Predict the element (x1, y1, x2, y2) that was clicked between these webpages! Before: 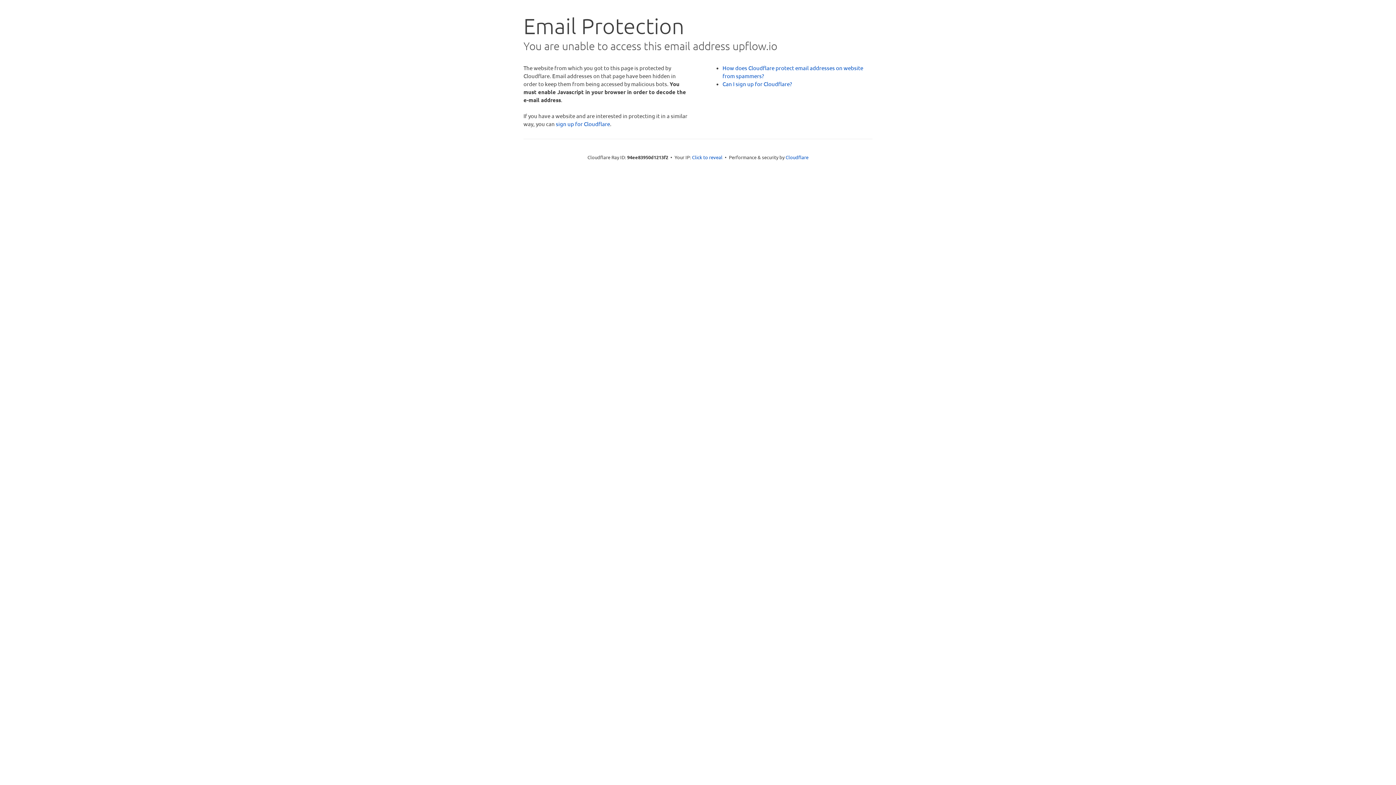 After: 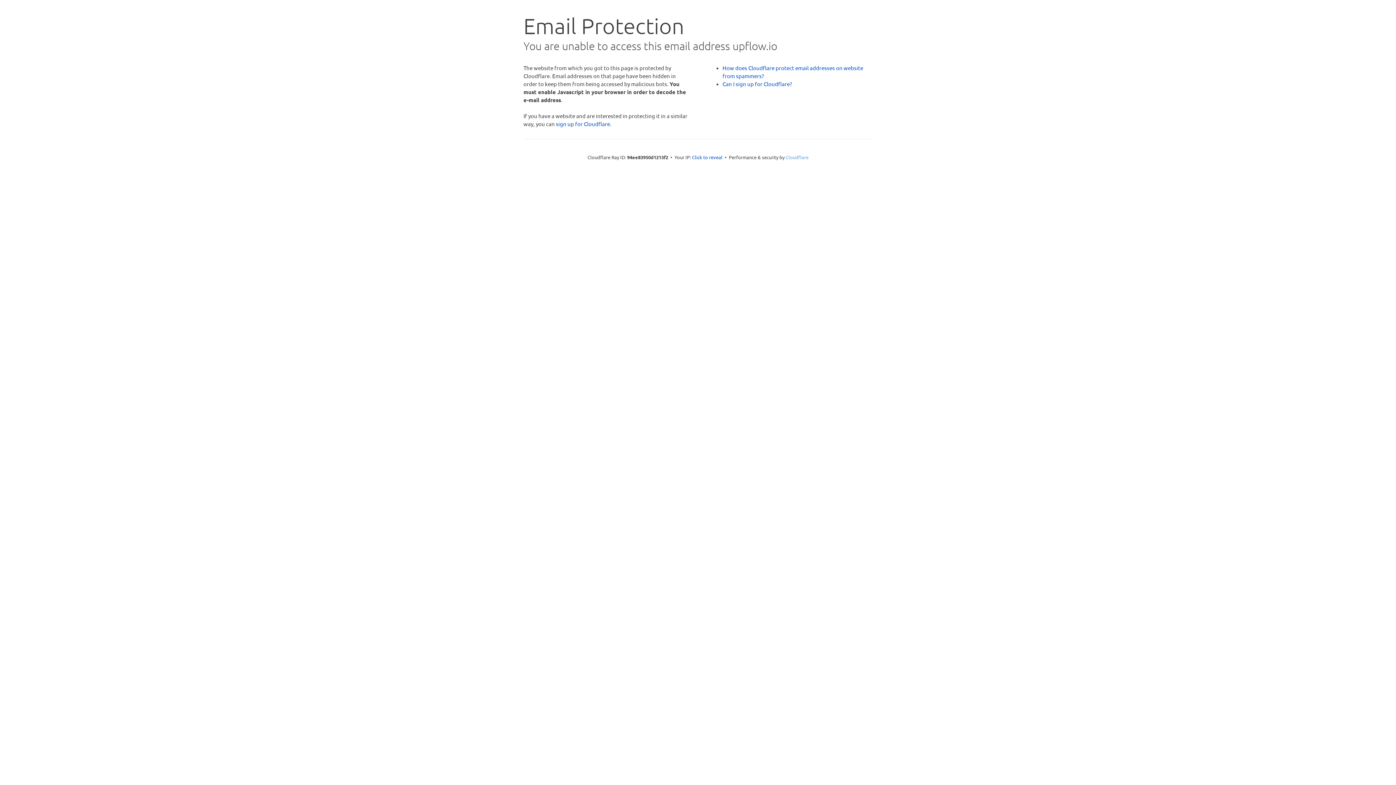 Action: label: Cloudflare bbox: (785, 154, 808, 160)